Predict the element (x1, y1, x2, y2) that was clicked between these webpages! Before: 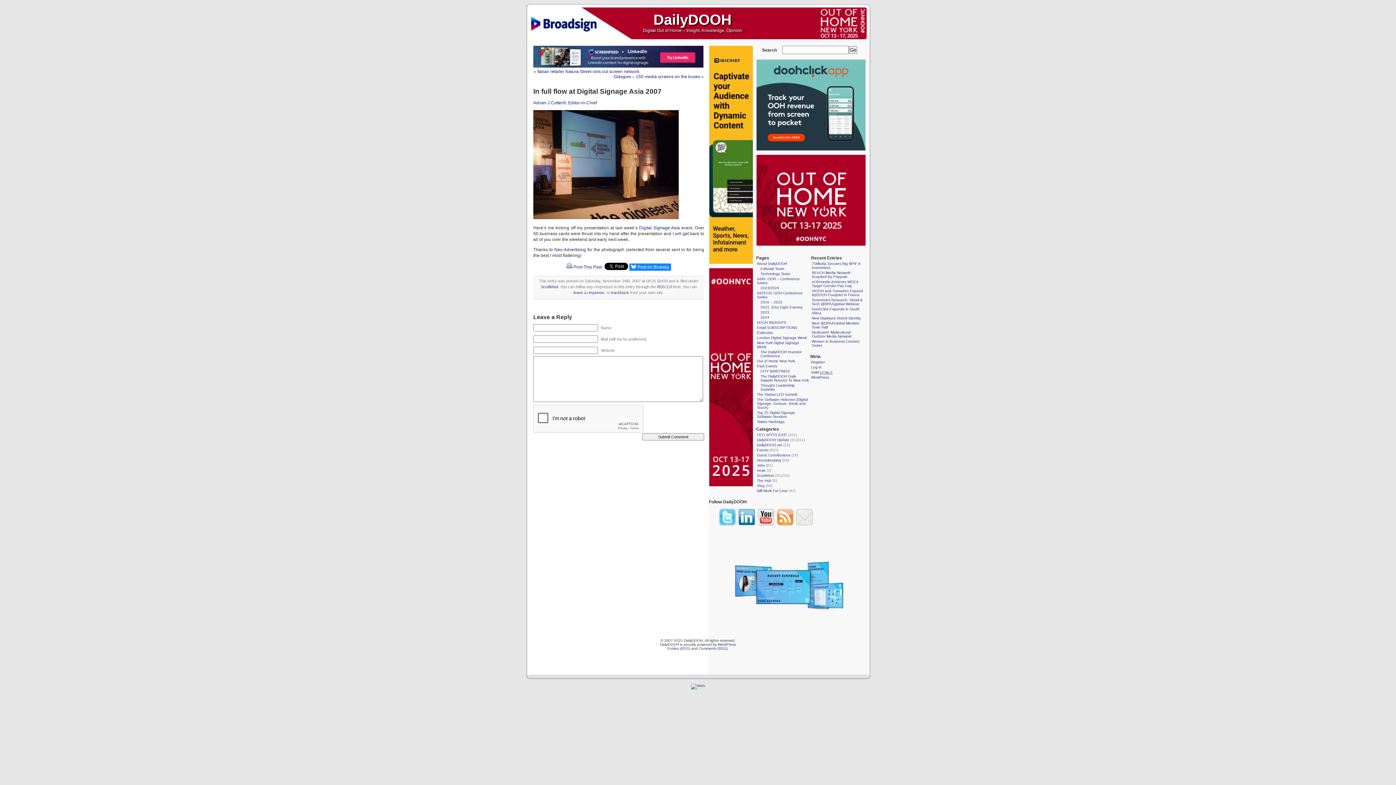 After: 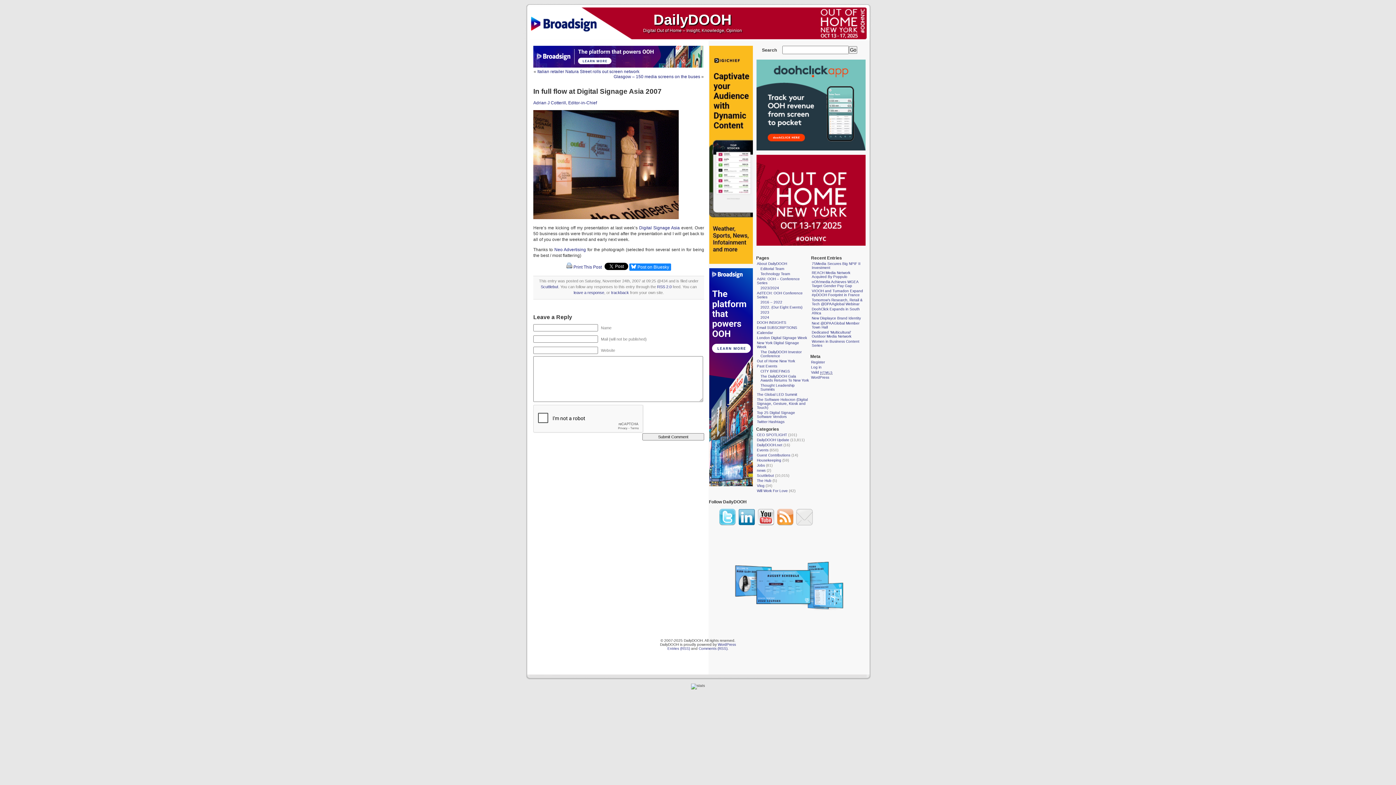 Action: label: In full flow at Digital Signage Asia 2007 bbox: (533, 87, 661, 95)